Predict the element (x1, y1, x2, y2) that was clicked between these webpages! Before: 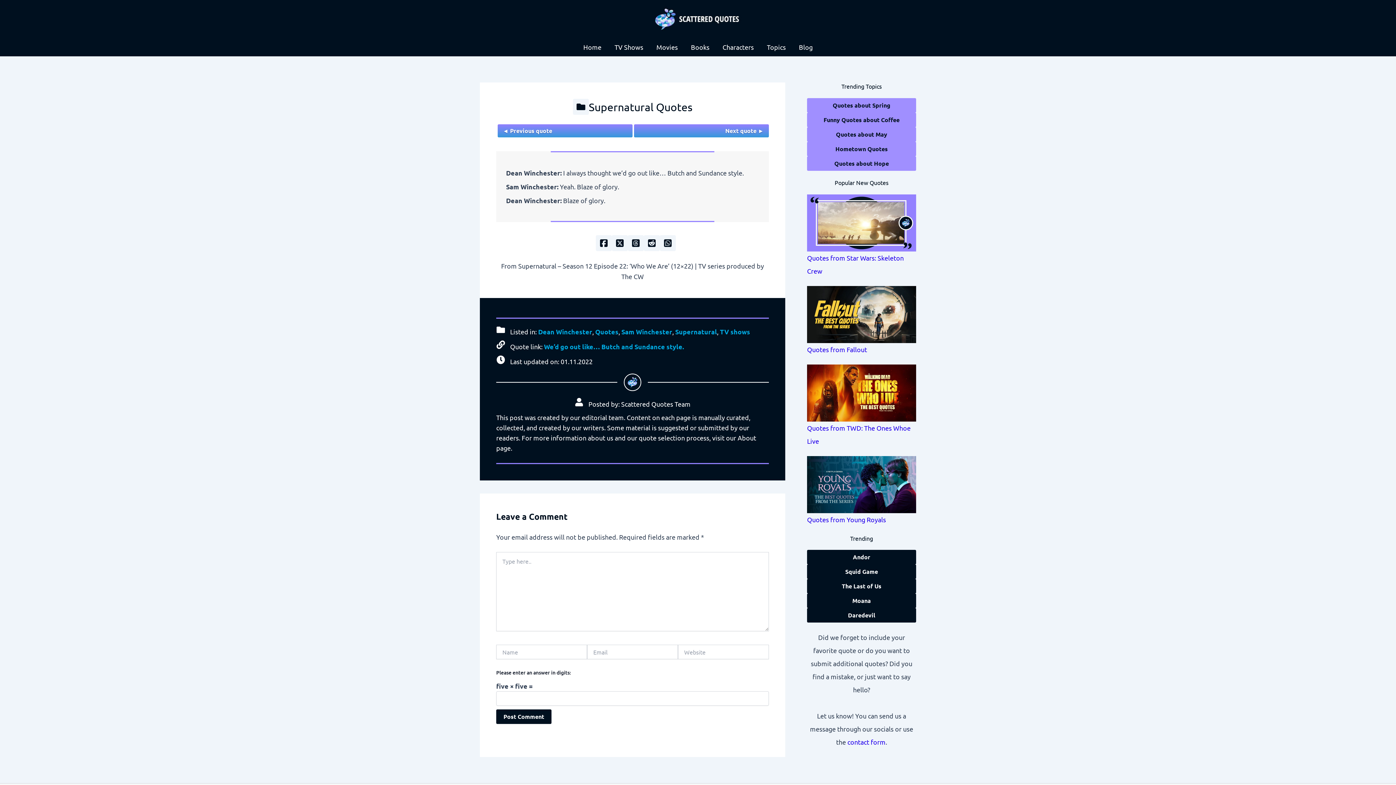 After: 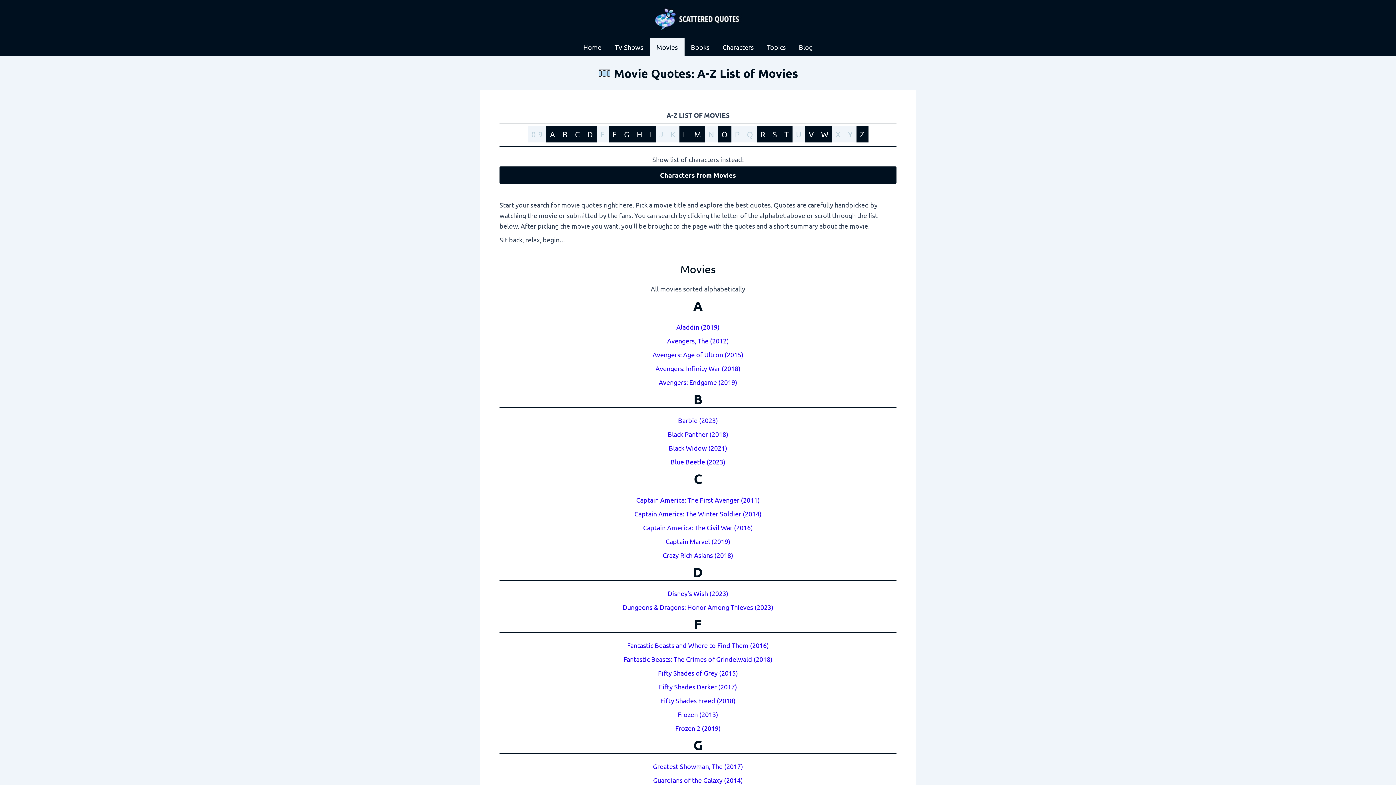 Action: label: Movies bbox: (650, 38, 684, 56)